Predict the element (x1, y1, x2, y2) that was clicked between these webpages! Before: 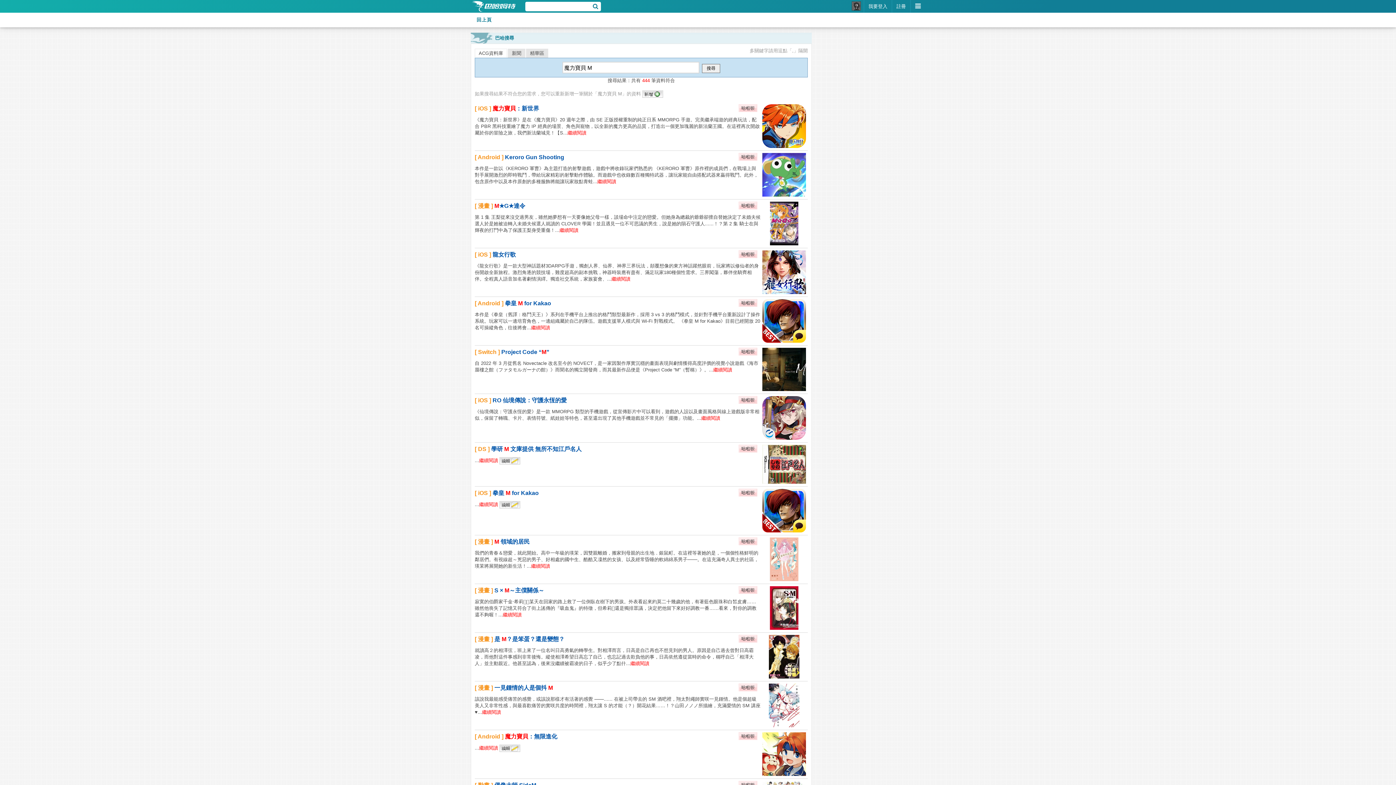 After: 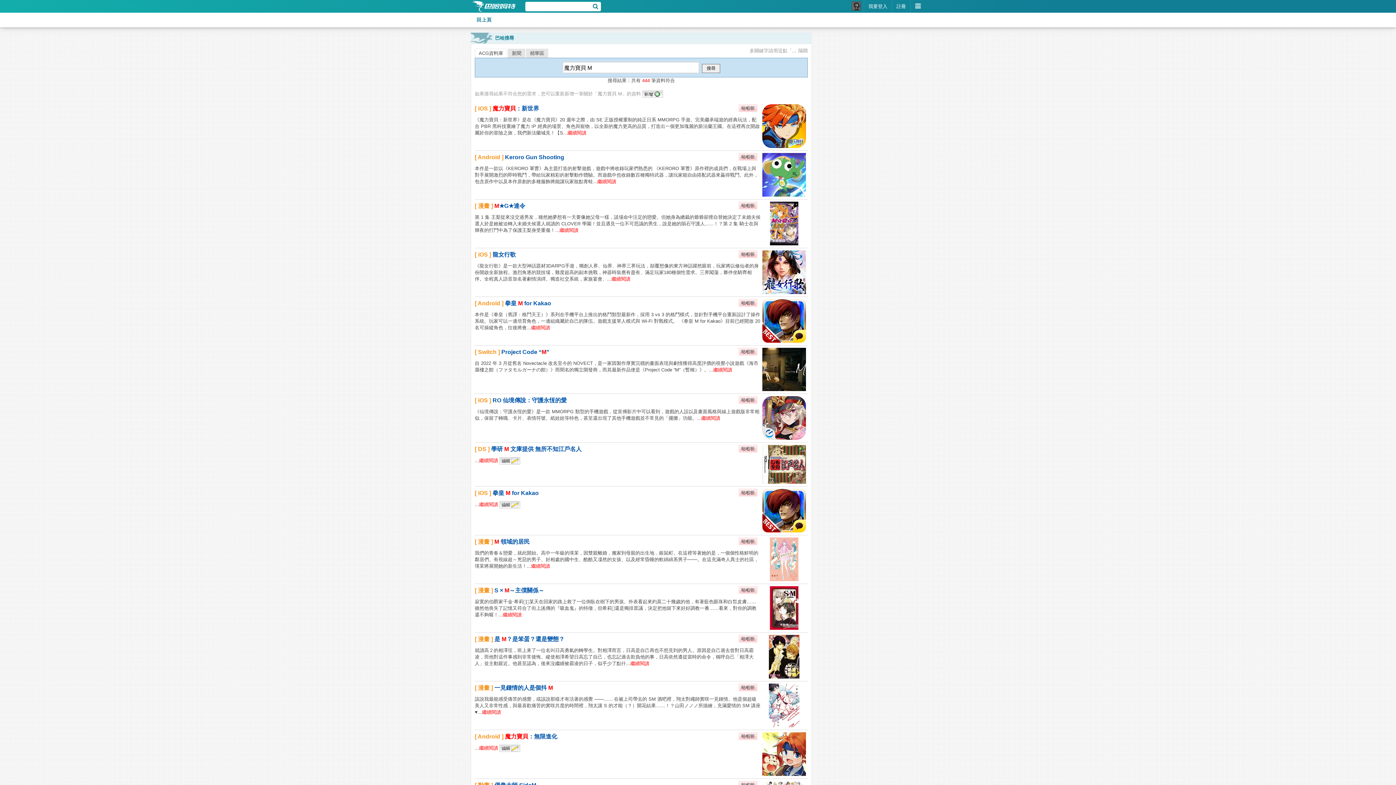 Action: bbox: (738, 589, 757, 595)